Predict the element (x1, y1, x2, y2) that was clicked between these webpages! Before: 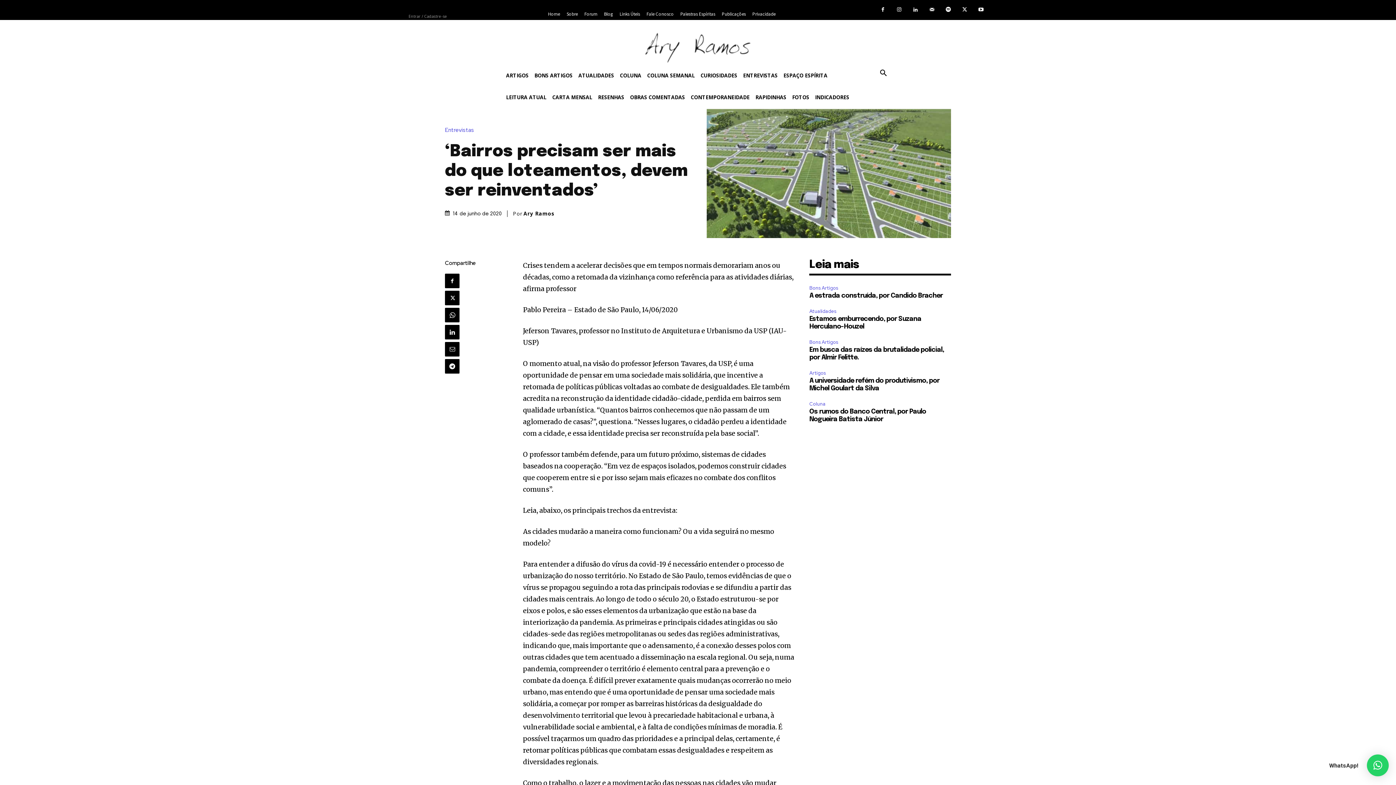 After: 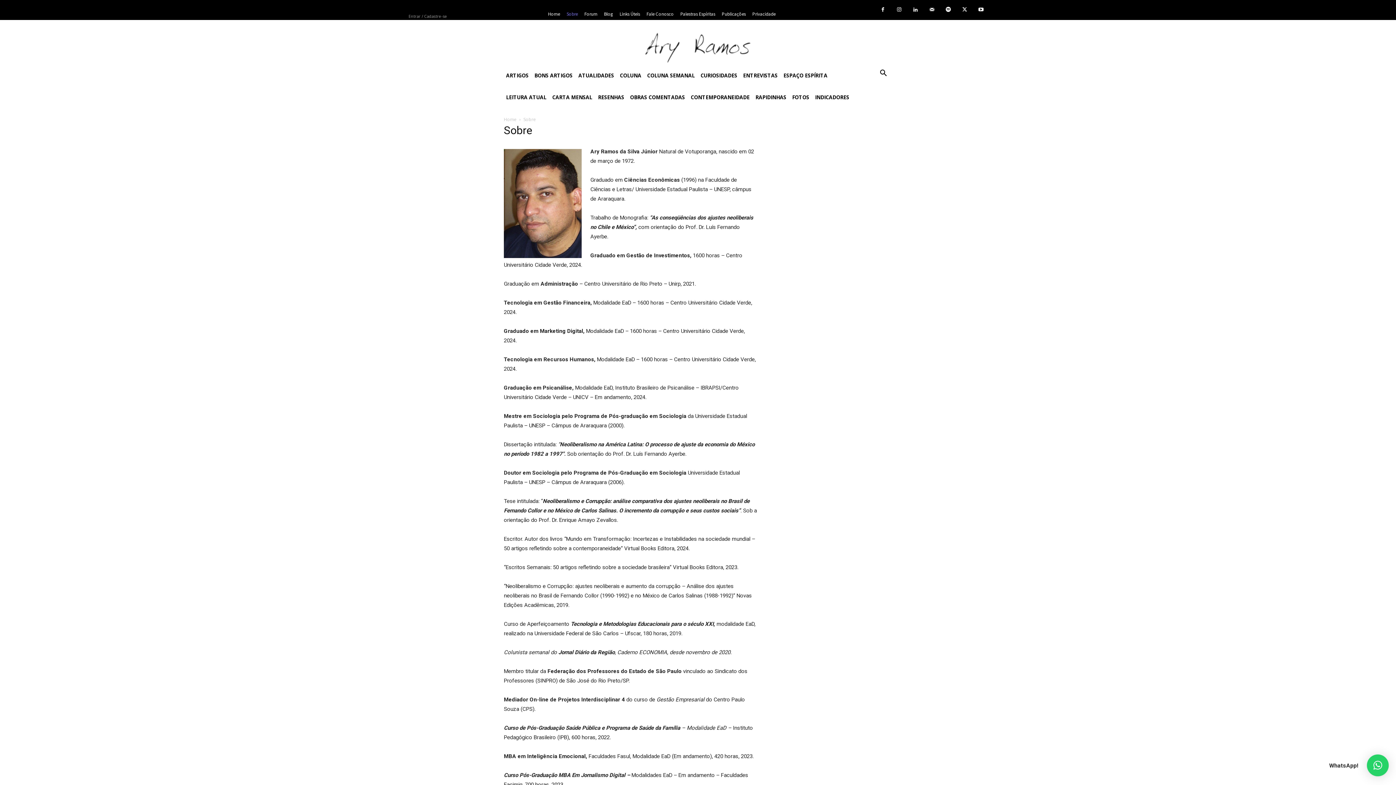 Action: bbox: (563, 10, 581, 18) label: Sobre